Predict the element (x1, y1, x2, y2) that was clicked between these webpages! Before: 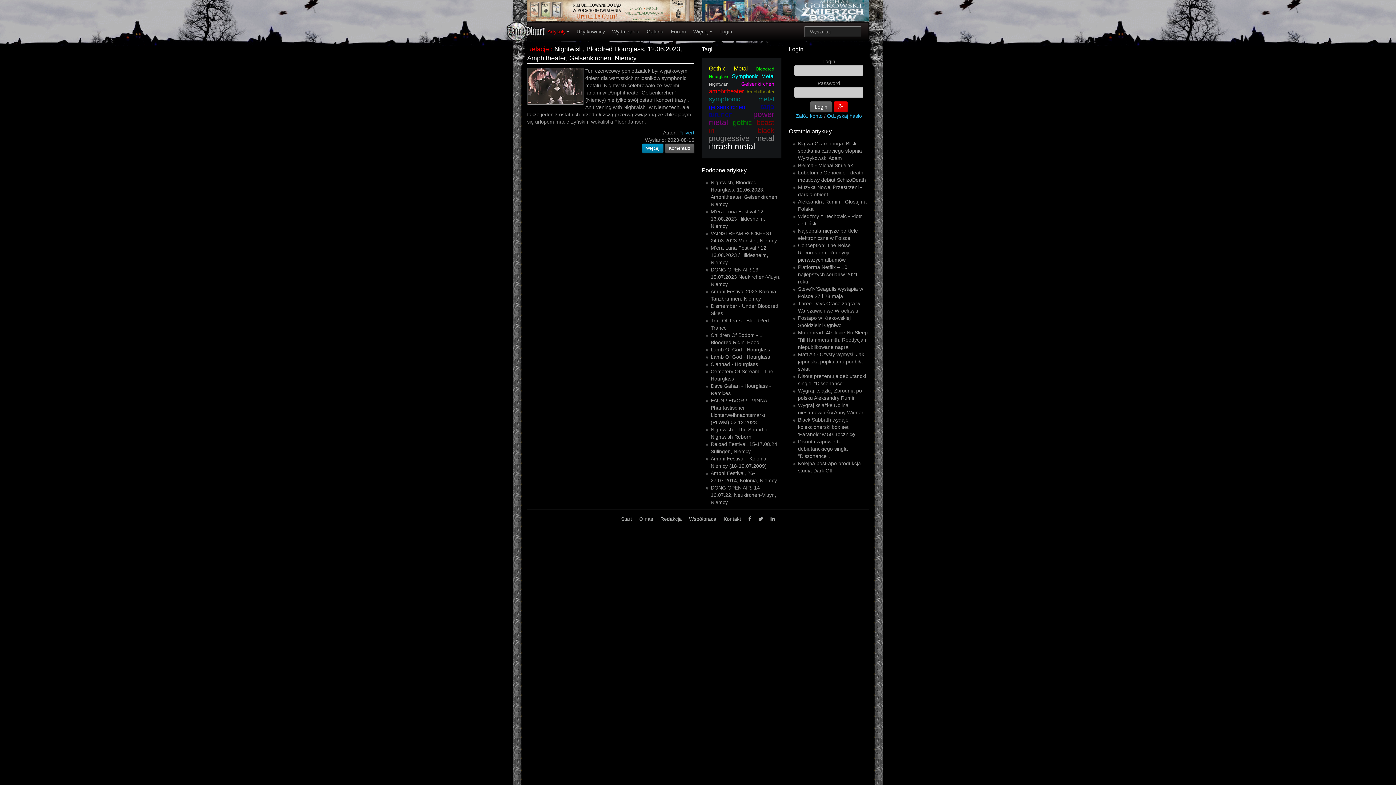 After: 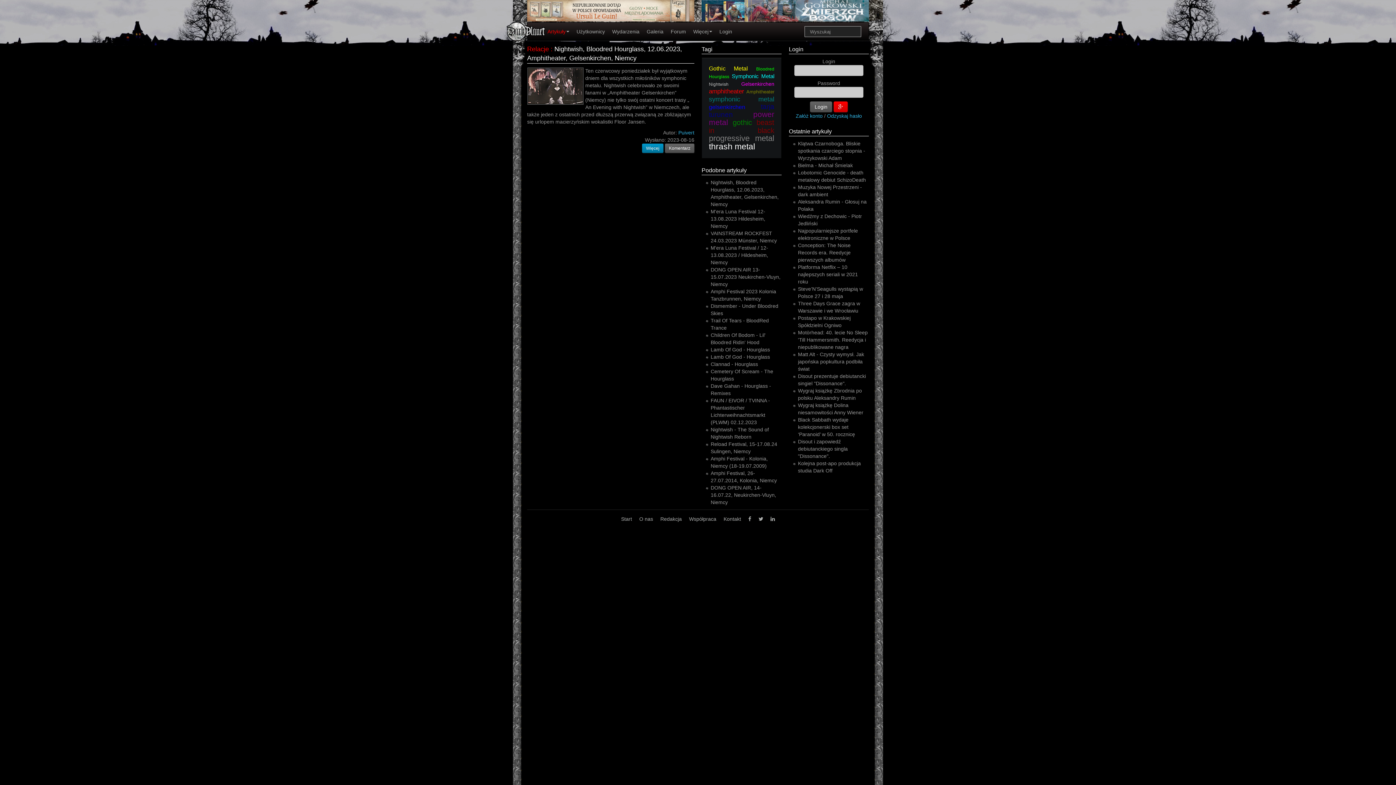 Action: bbox: (741, 81, 774, 86) label: Gelsenkirchen